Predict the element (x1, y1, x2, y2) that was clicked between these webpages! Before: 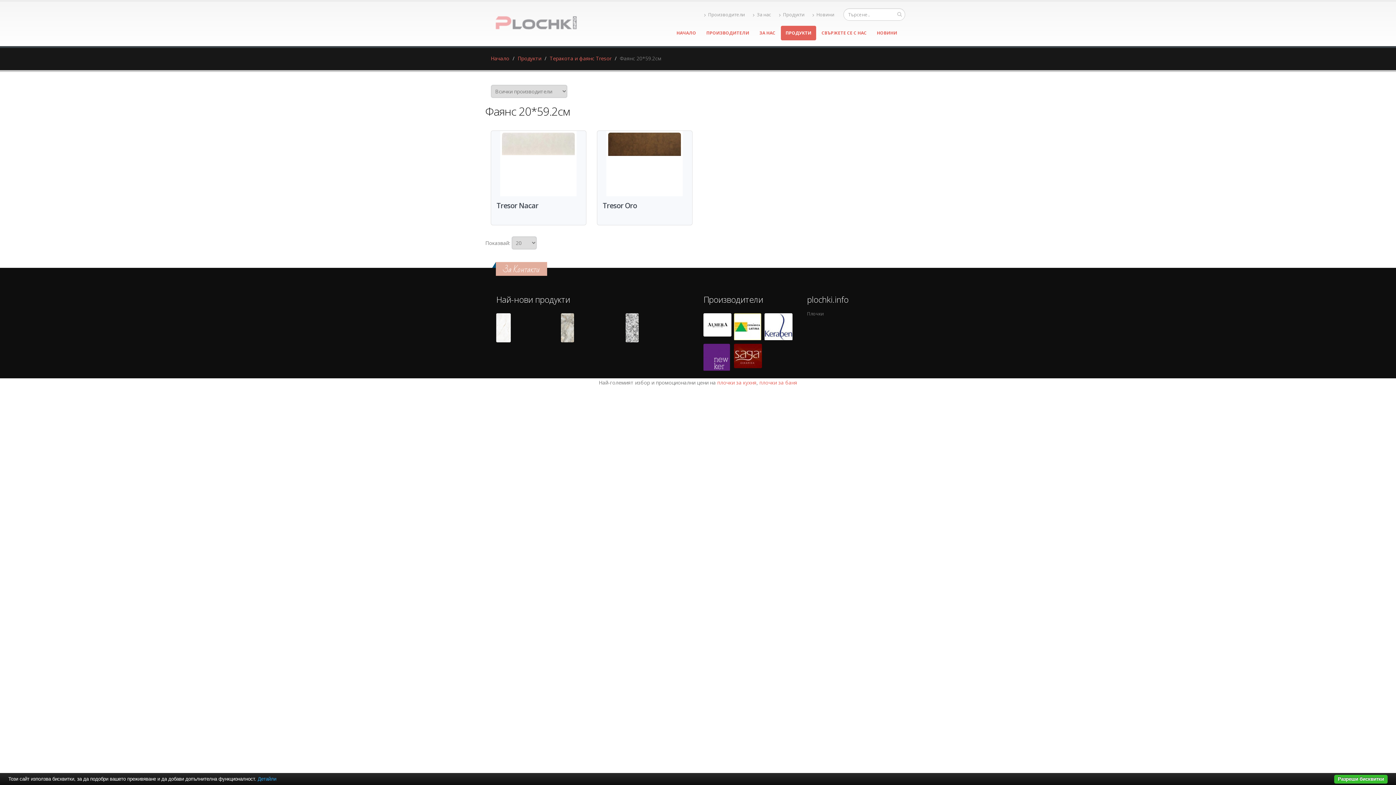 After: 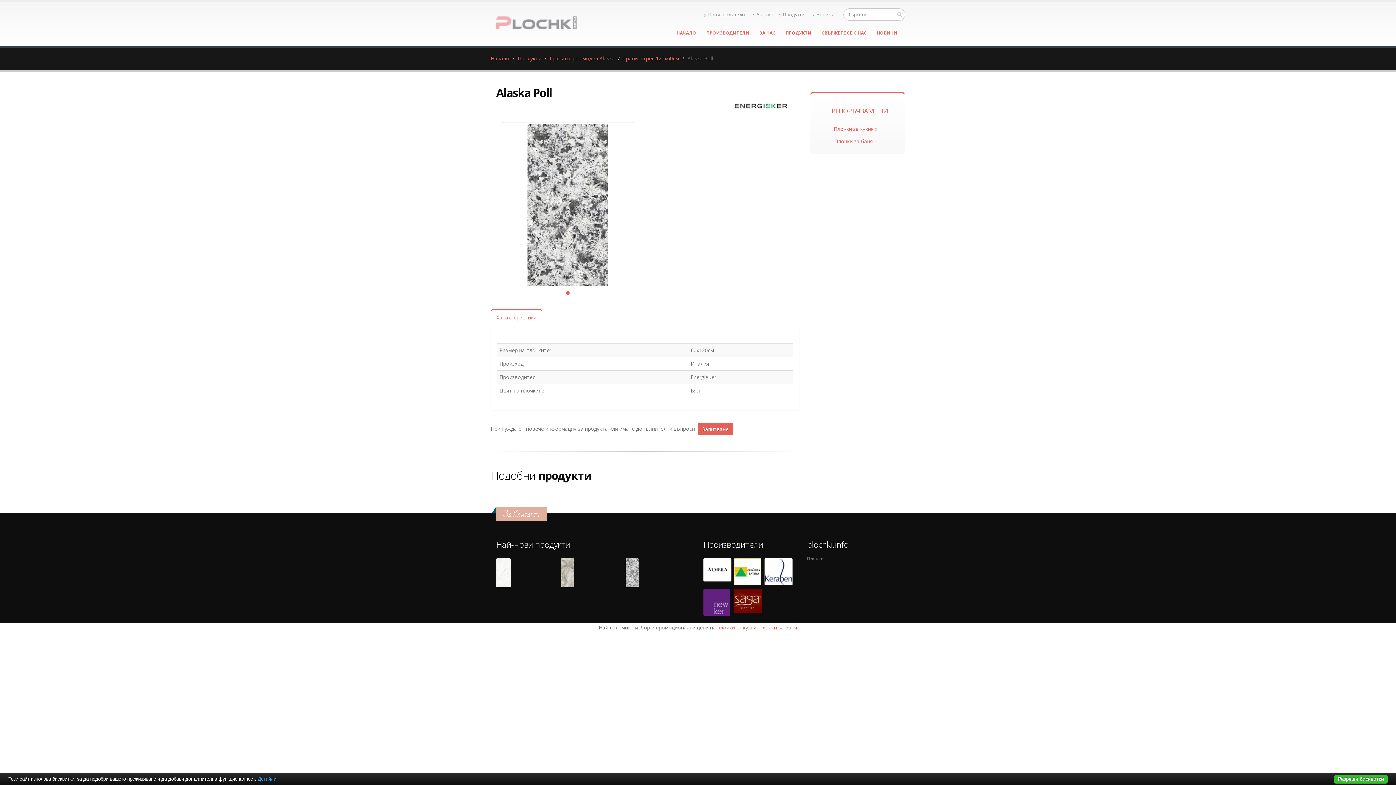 Action: bbox: (625, 313, 639, 342)